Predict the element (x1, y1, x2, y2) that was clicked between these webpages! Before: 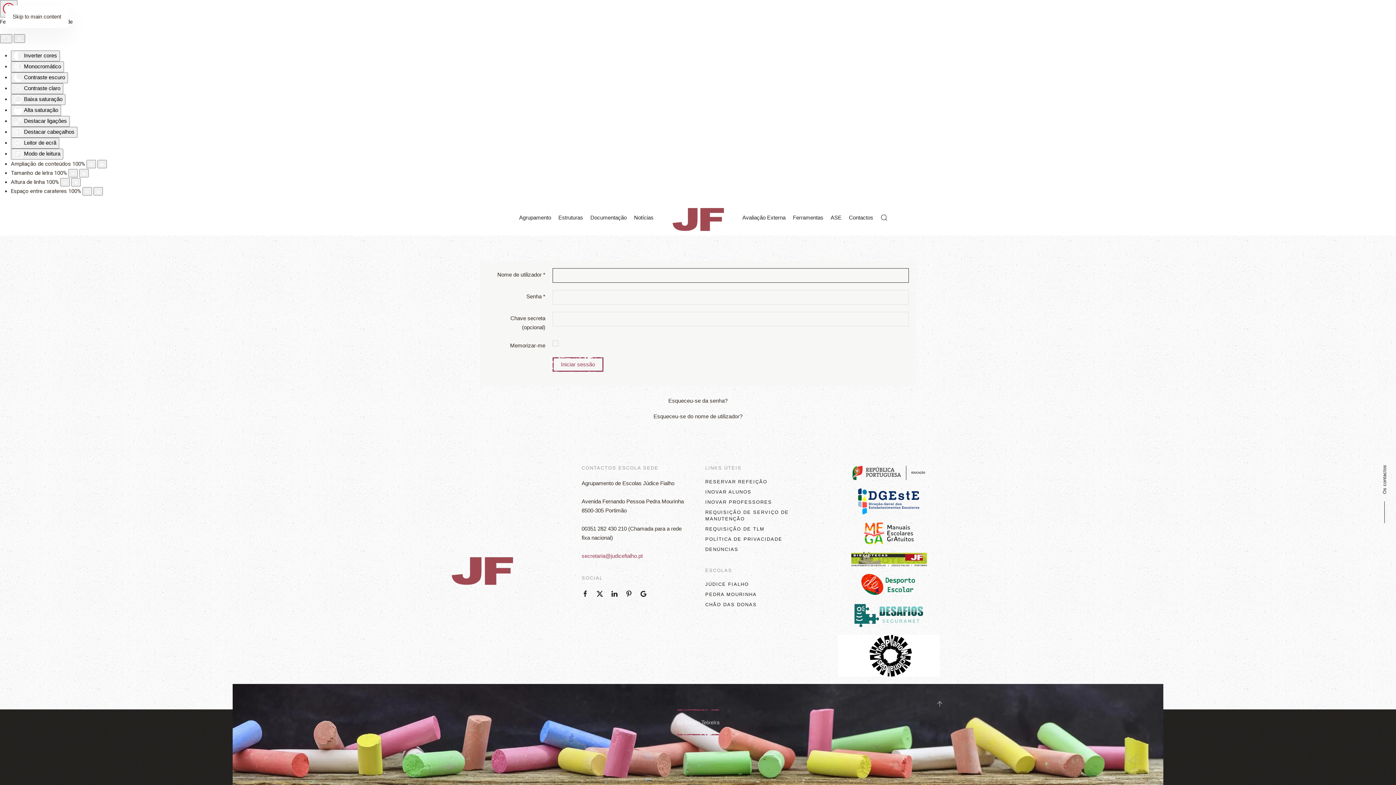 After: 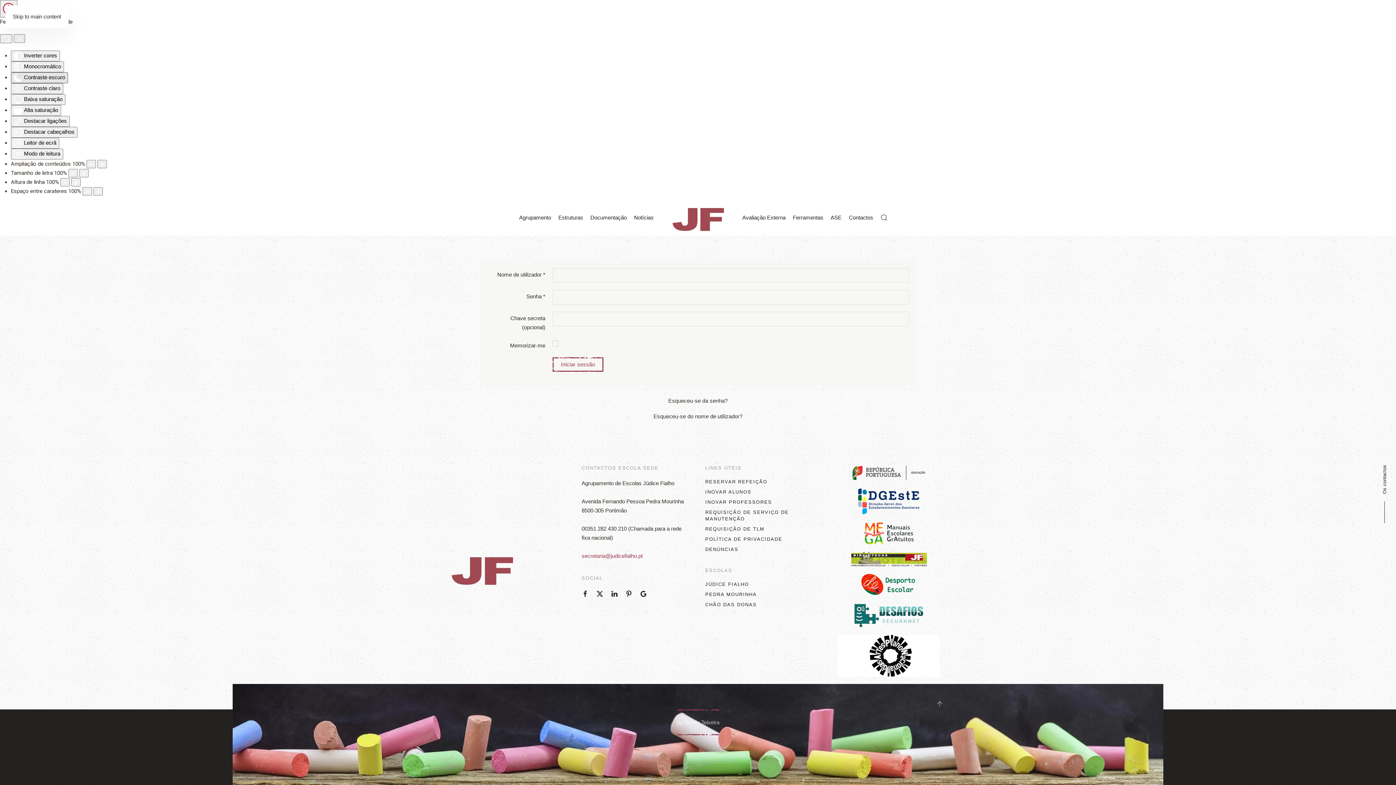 Action: label:  Contraste escuro bbox: (10, 72, 68, 83)